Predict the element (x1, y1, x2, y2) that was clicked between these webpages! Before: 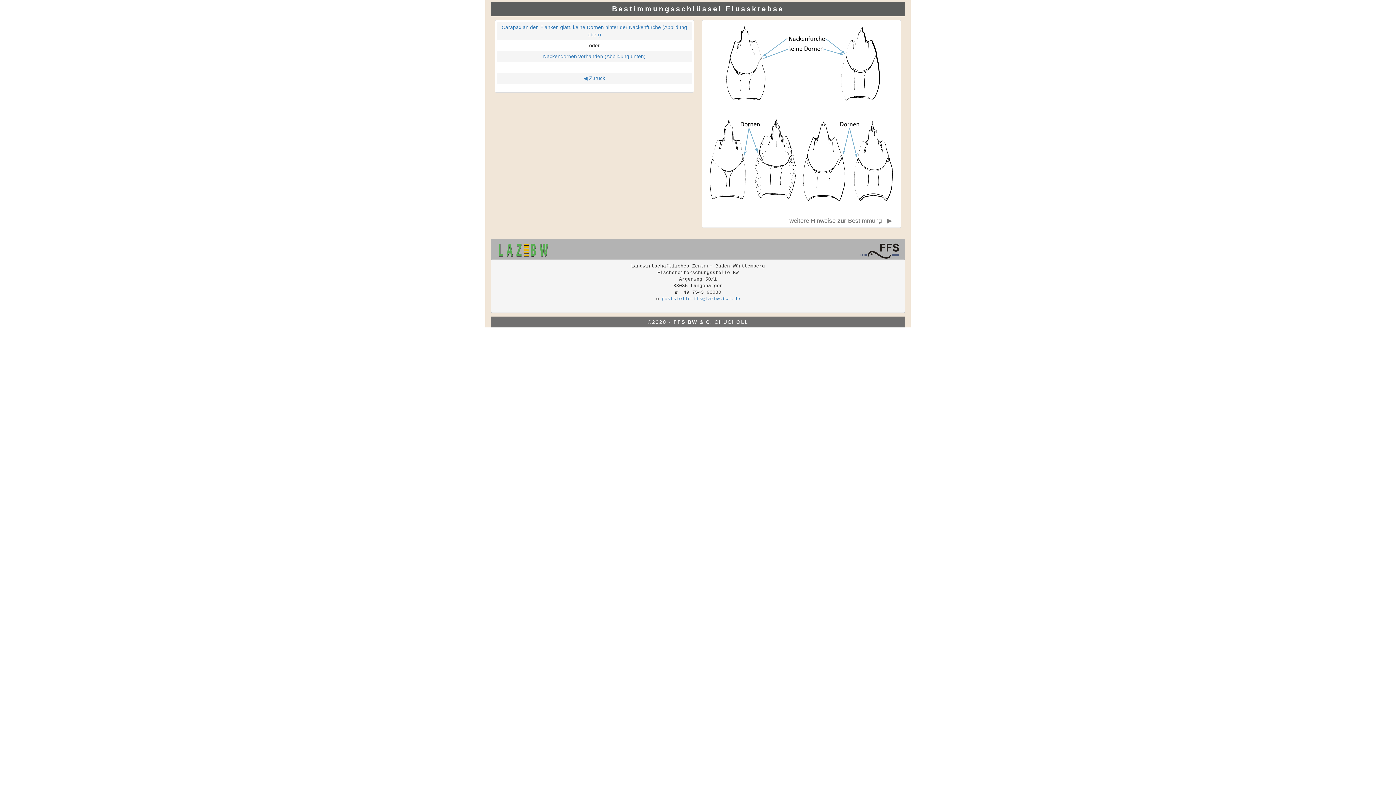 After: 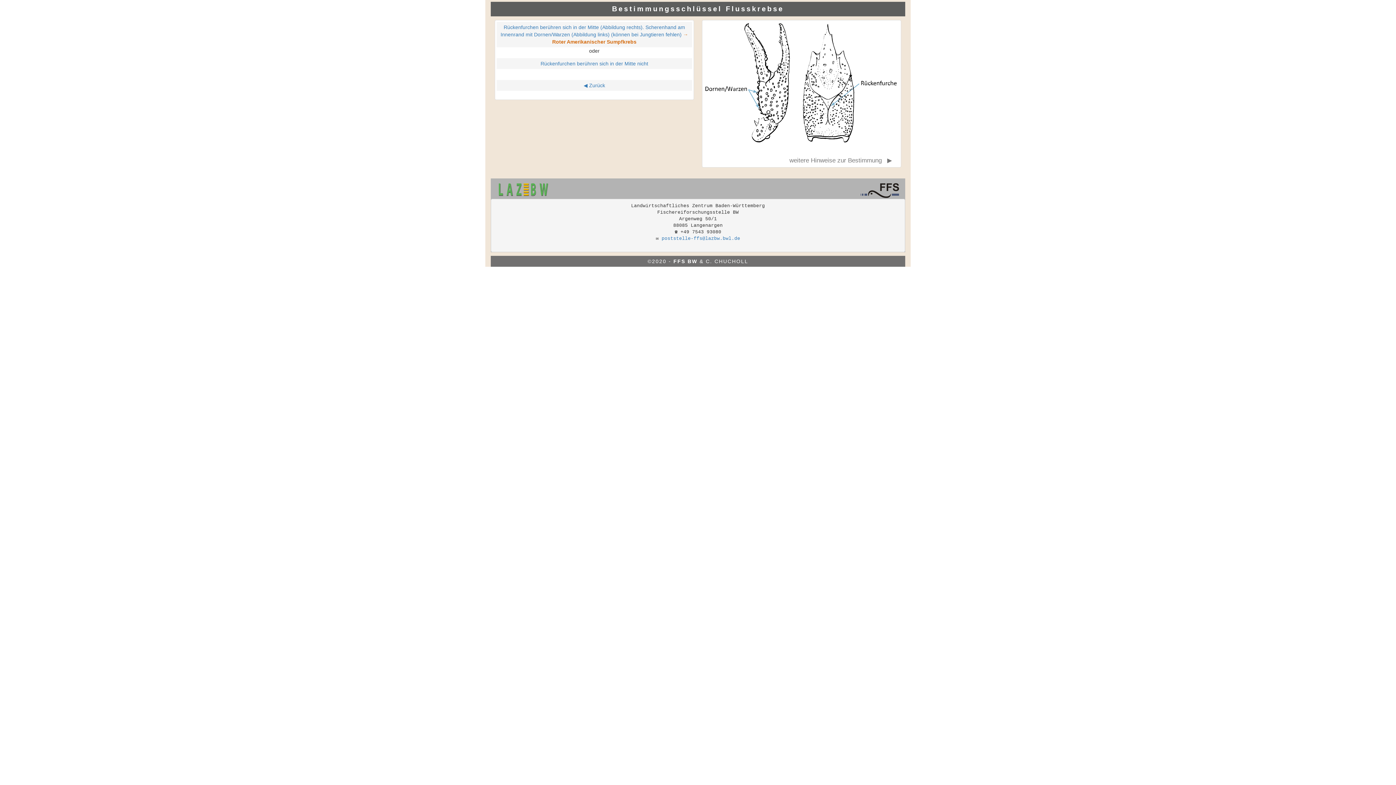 Action: bbox: (496, 72, 692, 83) label: ◀ Zurück